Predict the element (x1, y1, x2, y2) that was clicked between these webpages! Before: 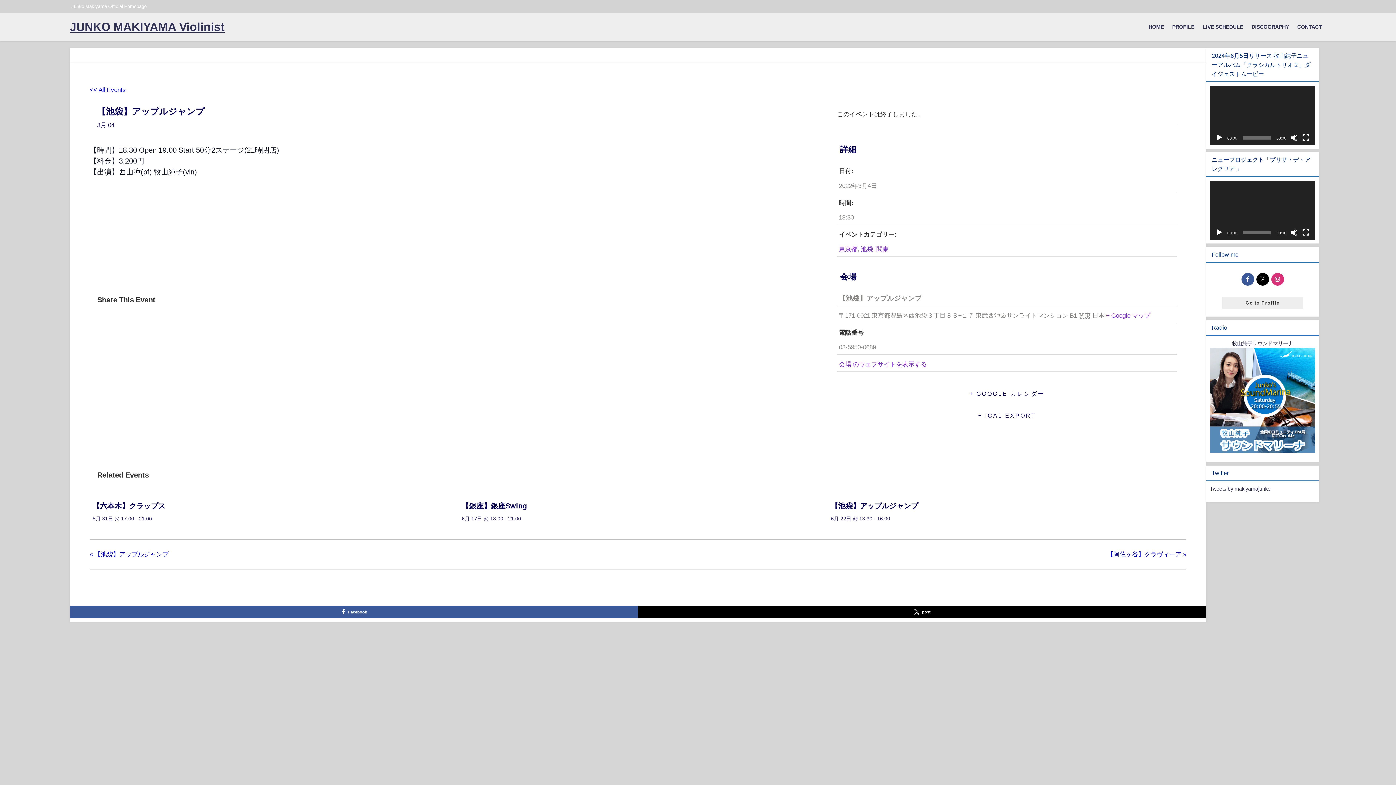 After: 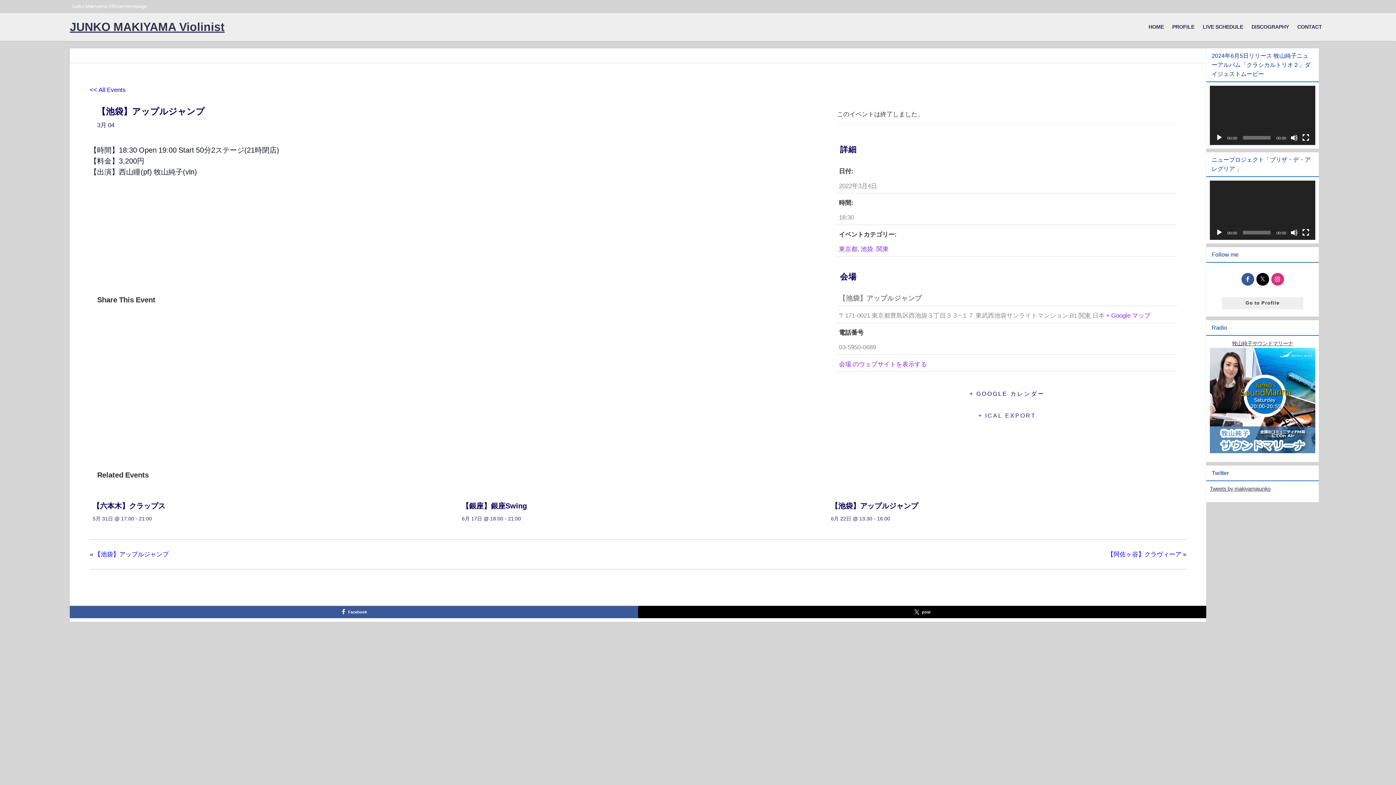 Action: label: + ICAL EXPORT bbox: (837, 407, 1177, 424)